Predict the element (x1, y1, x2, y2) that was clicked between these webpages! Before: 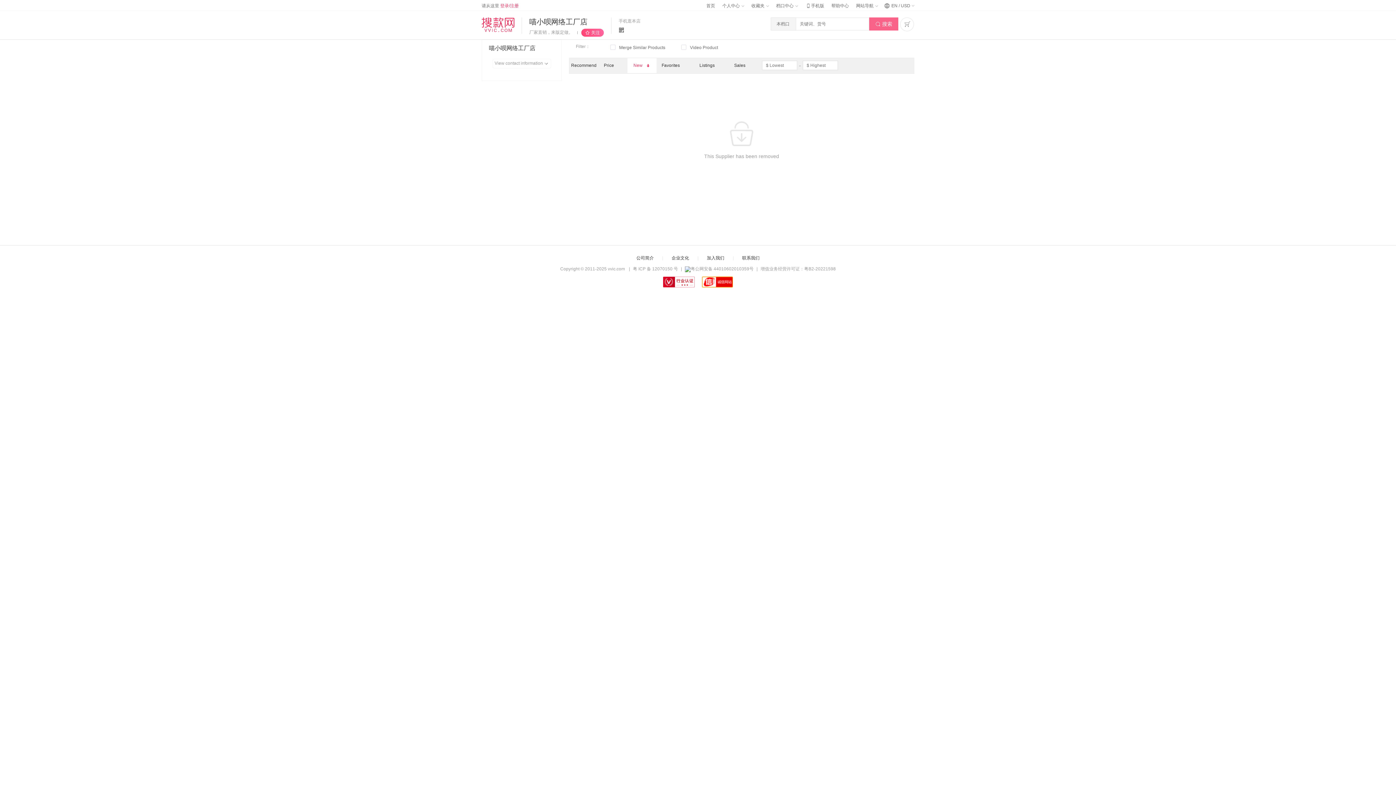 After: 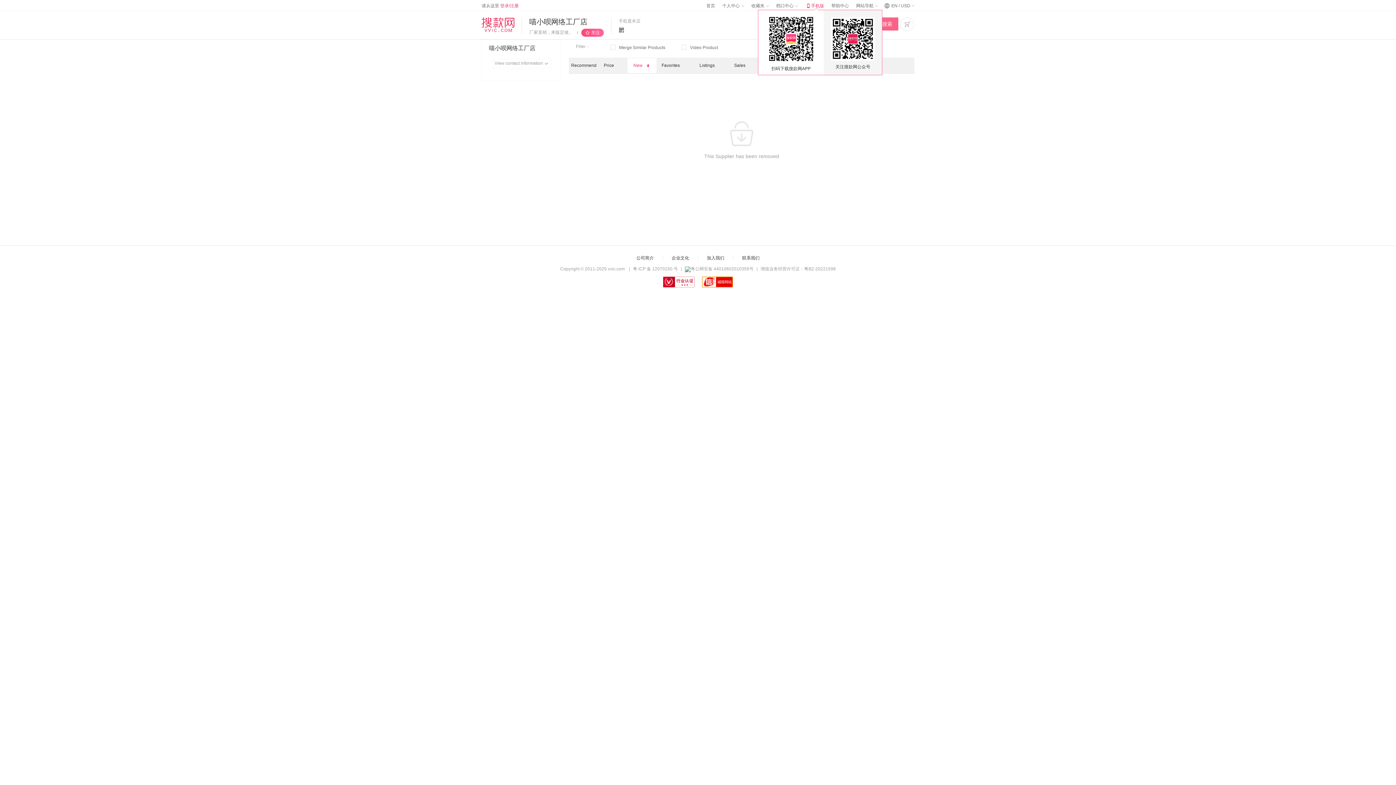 Action: label: 手机版 bbox: (805, 3, 824, 8)